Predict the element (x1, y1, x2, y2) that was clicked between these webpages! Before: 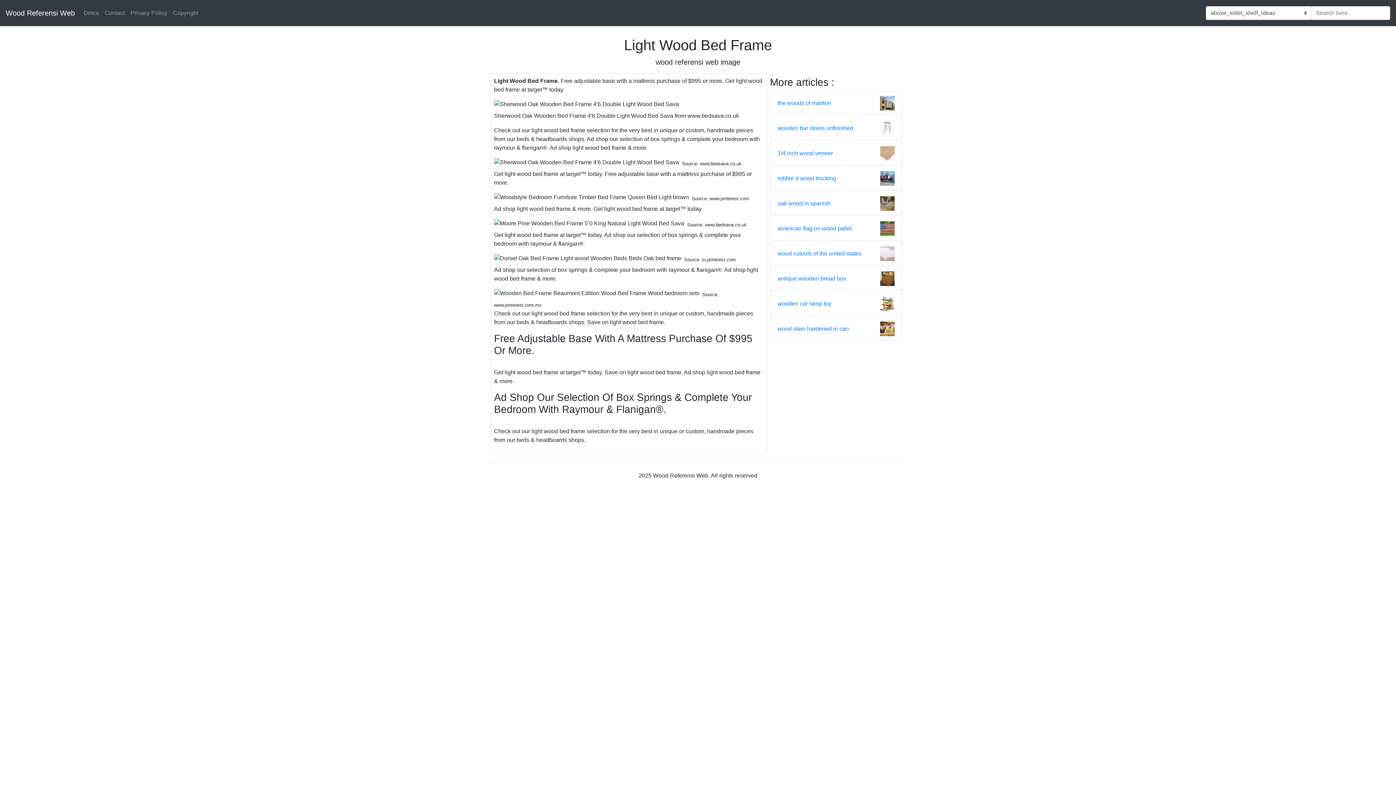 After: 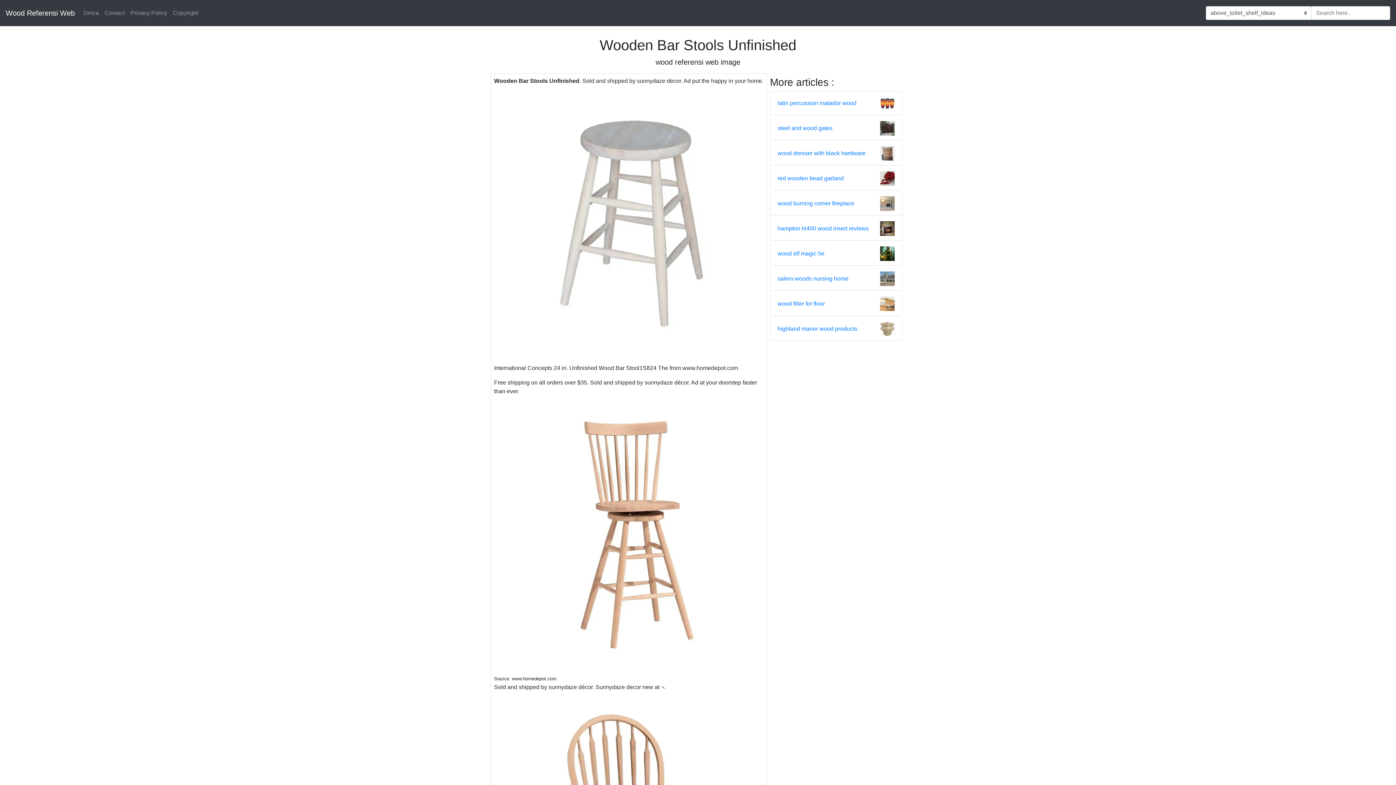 Action: bbox: (777, 124, 853, 132) label: wooden bar stools unfinished